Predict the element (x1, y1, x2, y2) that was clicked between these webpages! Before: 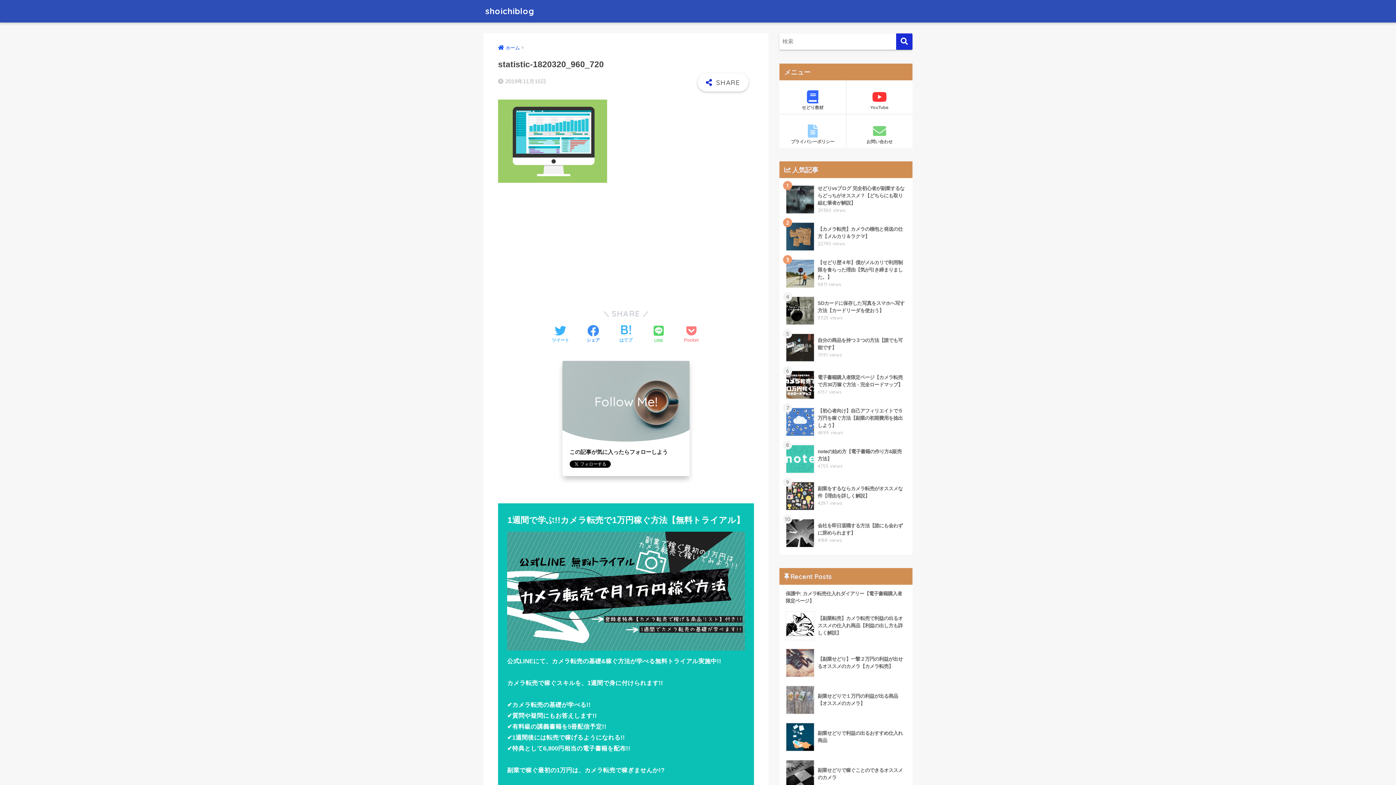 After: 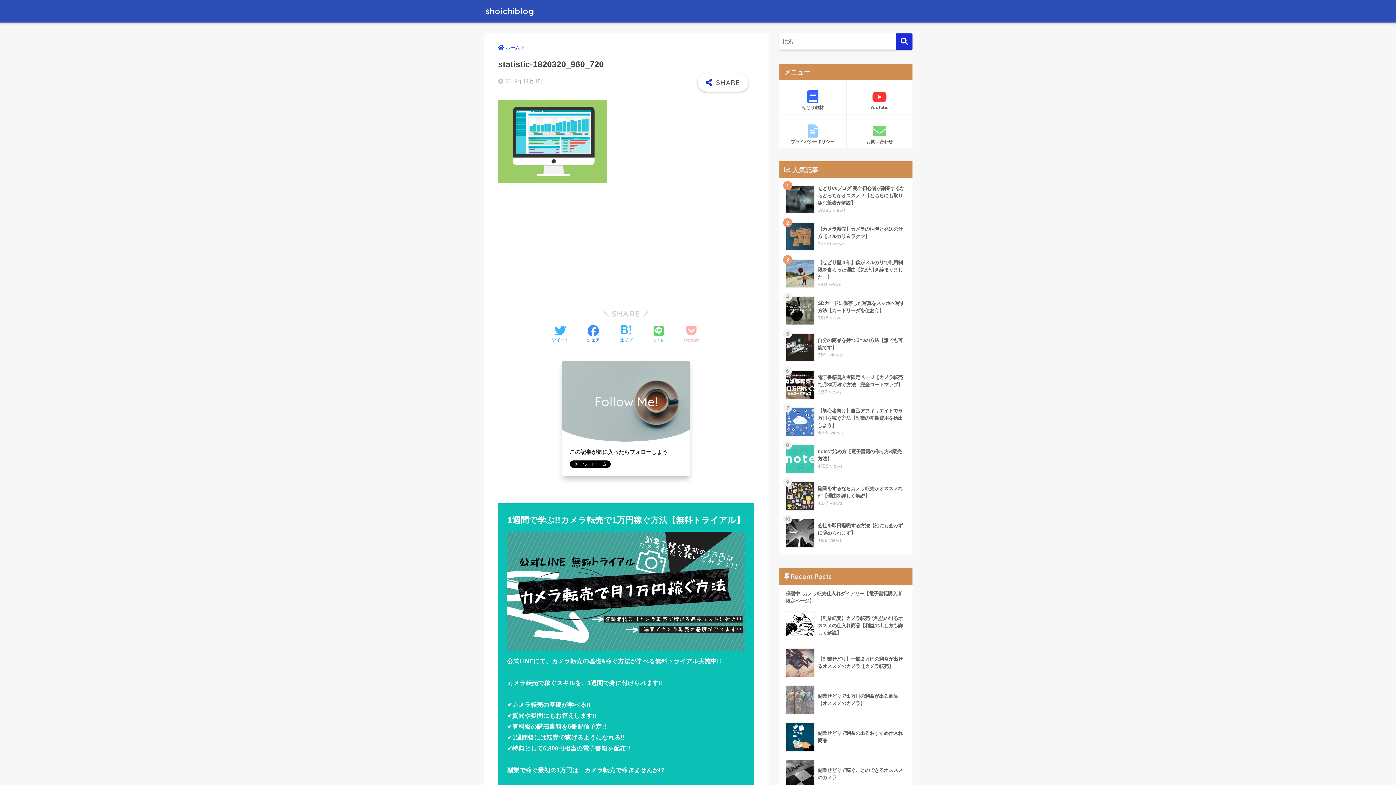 Action: bbox: (684, 325, 698, 344) label: Pocket